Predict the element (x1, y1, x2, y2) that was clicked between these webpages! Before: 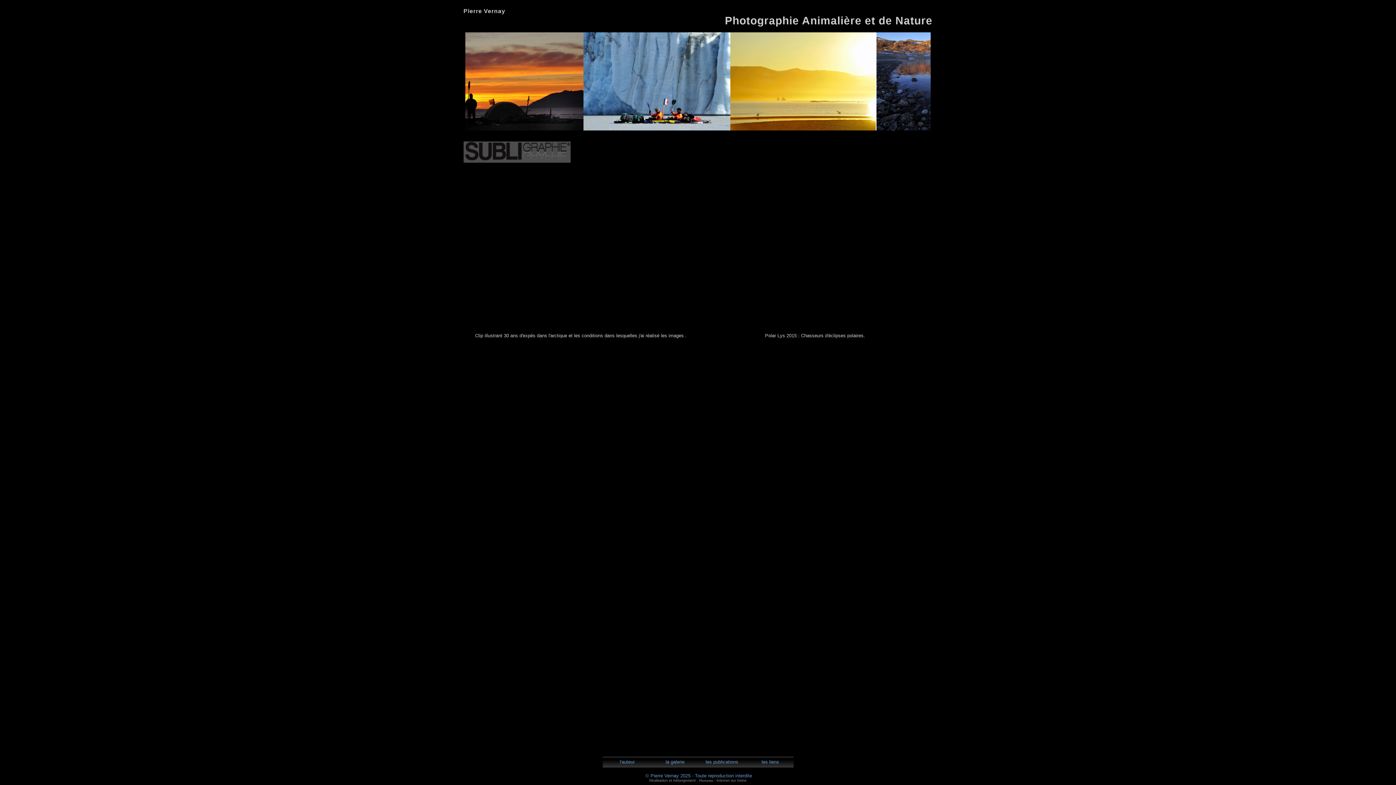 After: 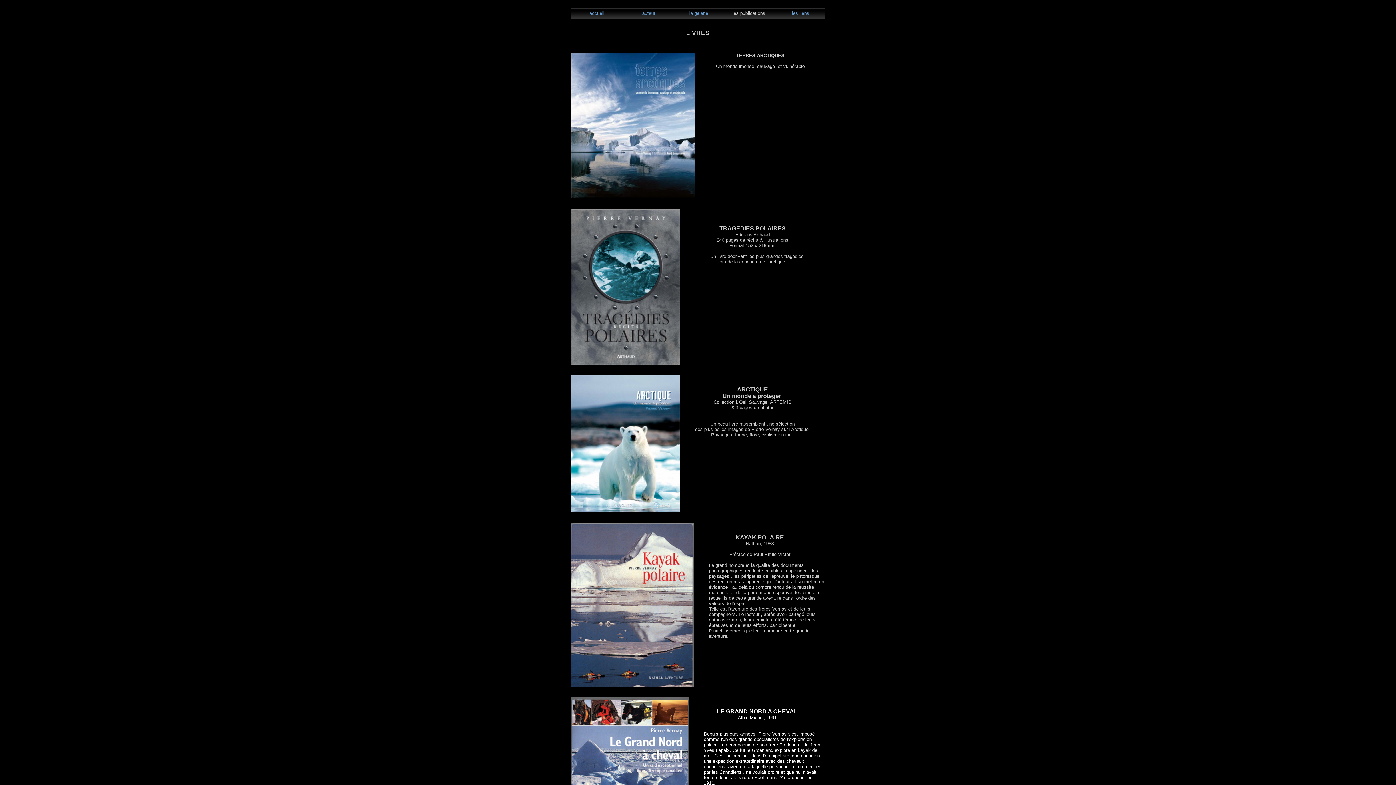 Action: label: les publications bbox: (705, 759, 738, 765)